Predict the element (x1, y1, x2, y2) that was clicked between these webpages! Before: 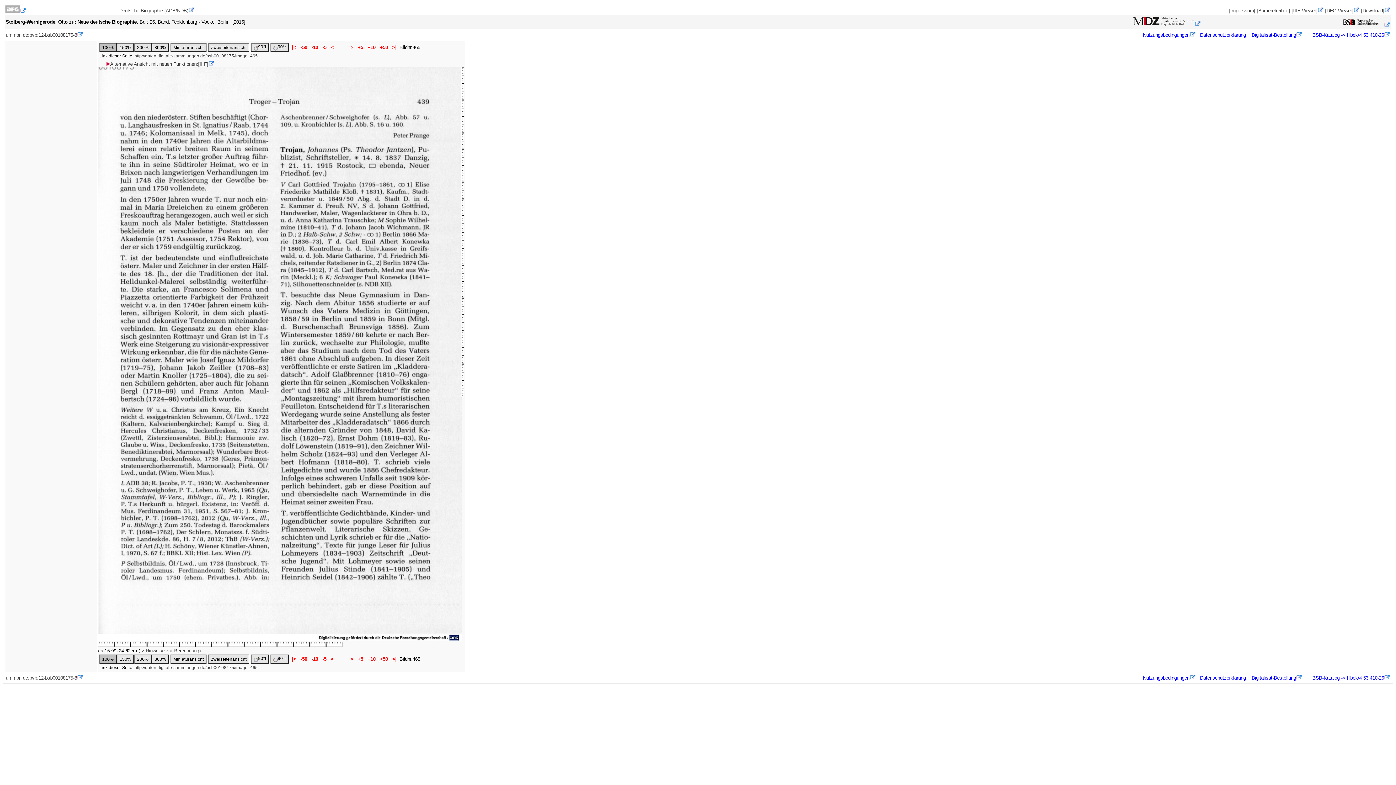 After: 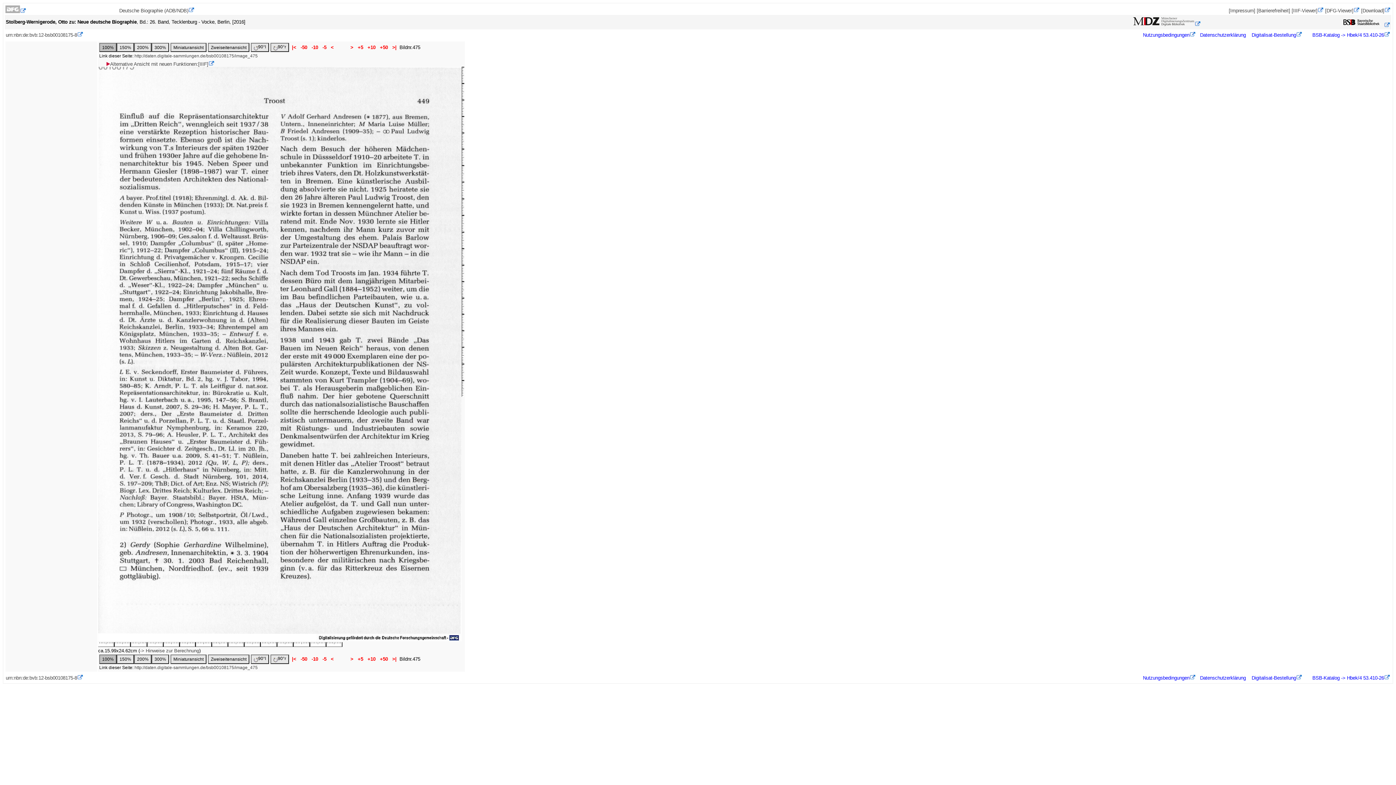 Action: bbox: (366, 44, 377, 50) label:  +10 